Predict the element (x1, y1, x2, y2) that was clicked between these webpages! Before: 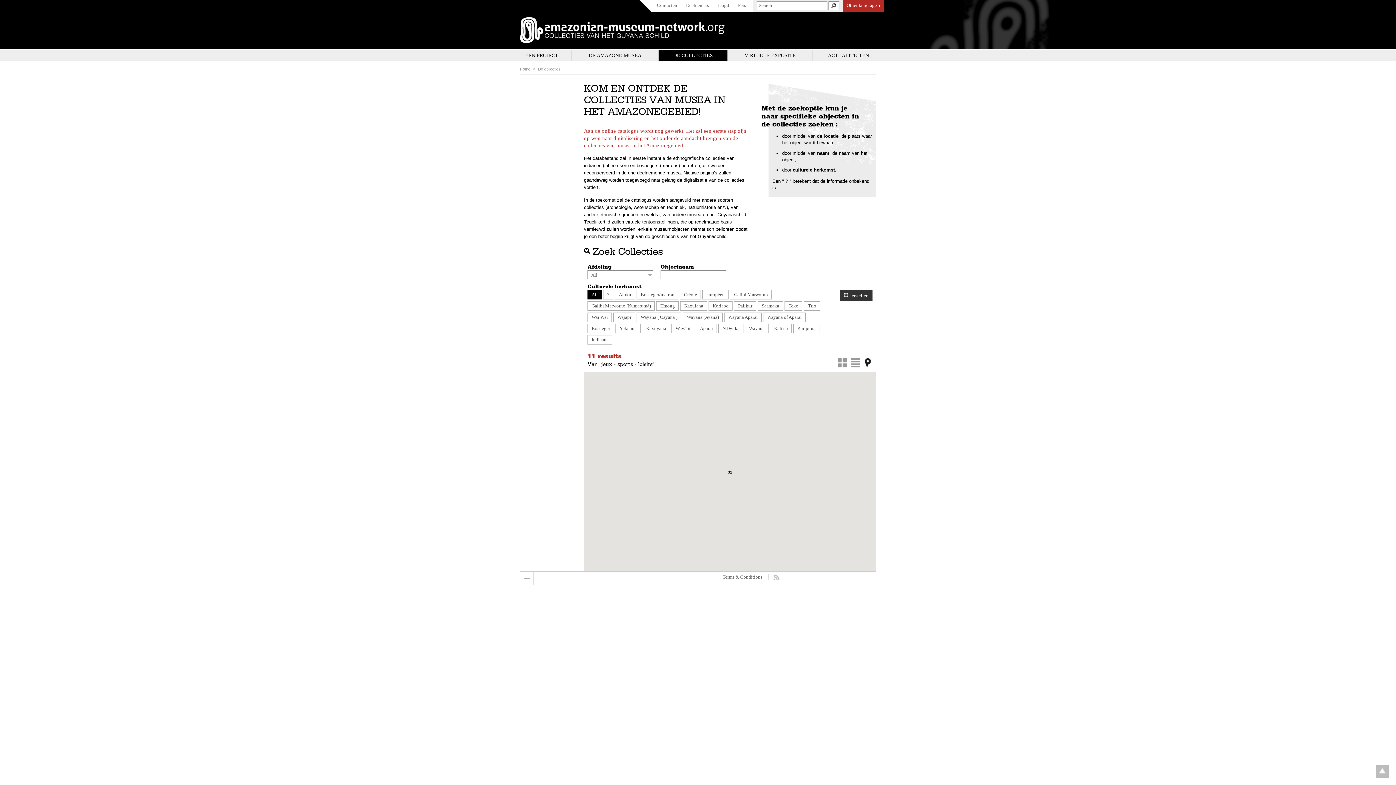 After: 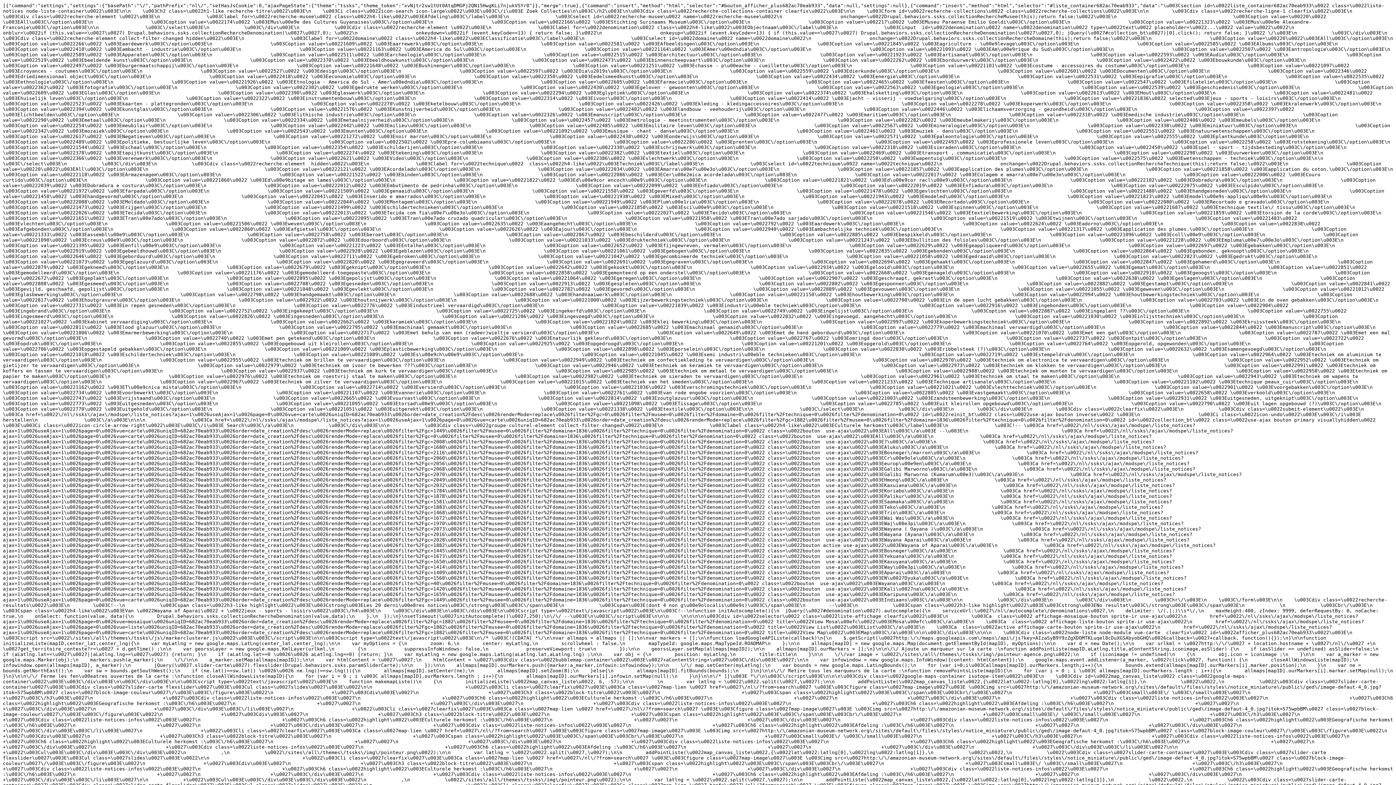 Action: bbox: (763, 312, 805, 322) label: Wayana of Aparai